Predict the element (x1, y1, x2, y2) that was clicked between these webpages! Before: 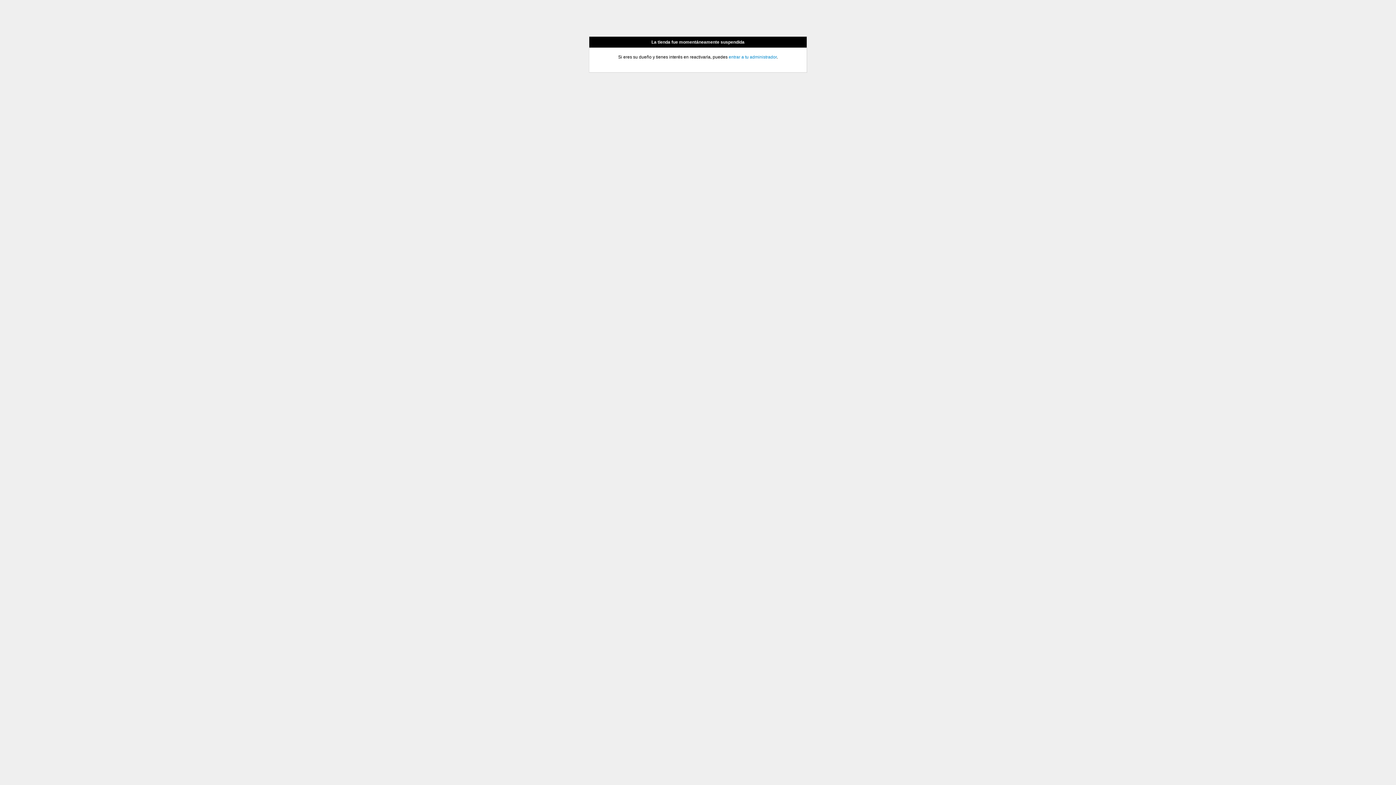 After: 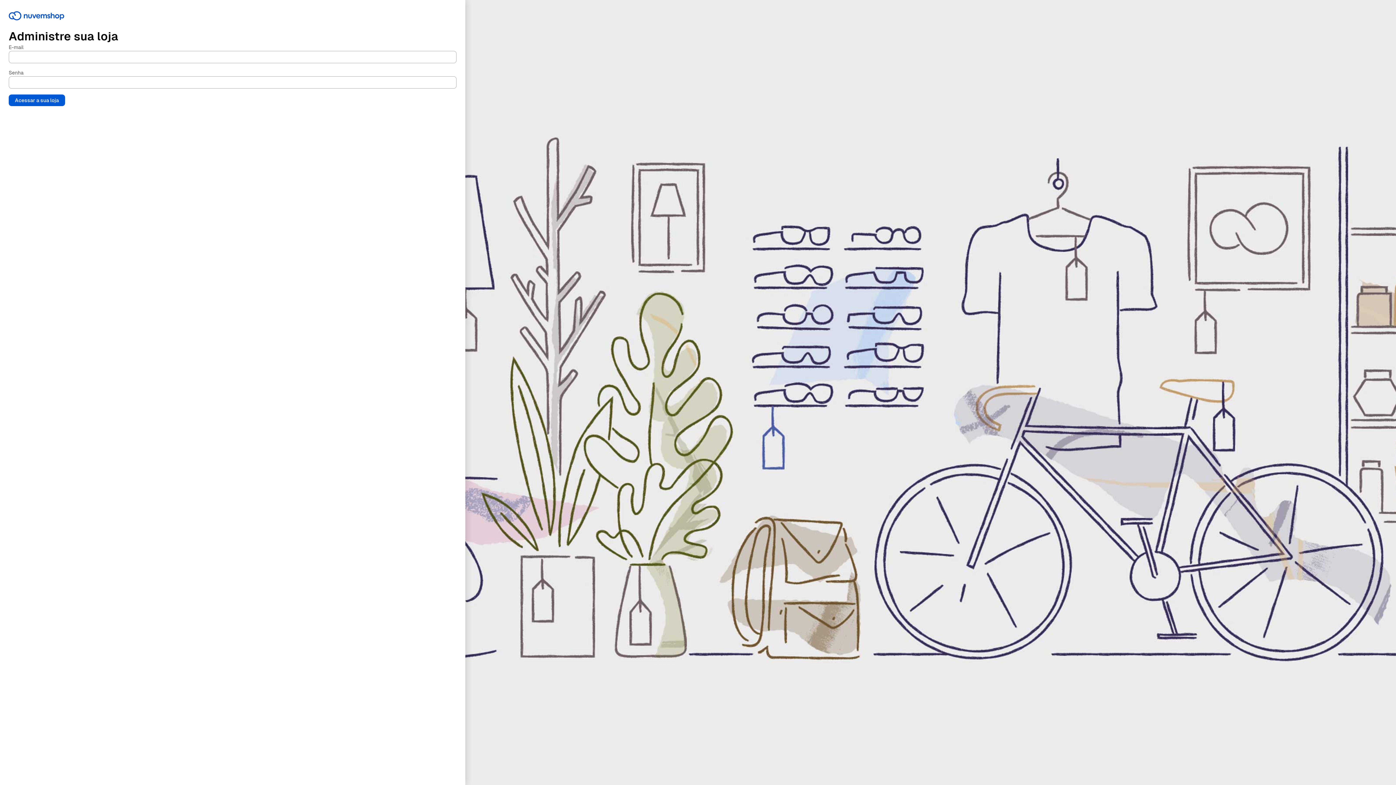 Action: label: entrar a tu administrador bbox: (728, 54, 776, 59)